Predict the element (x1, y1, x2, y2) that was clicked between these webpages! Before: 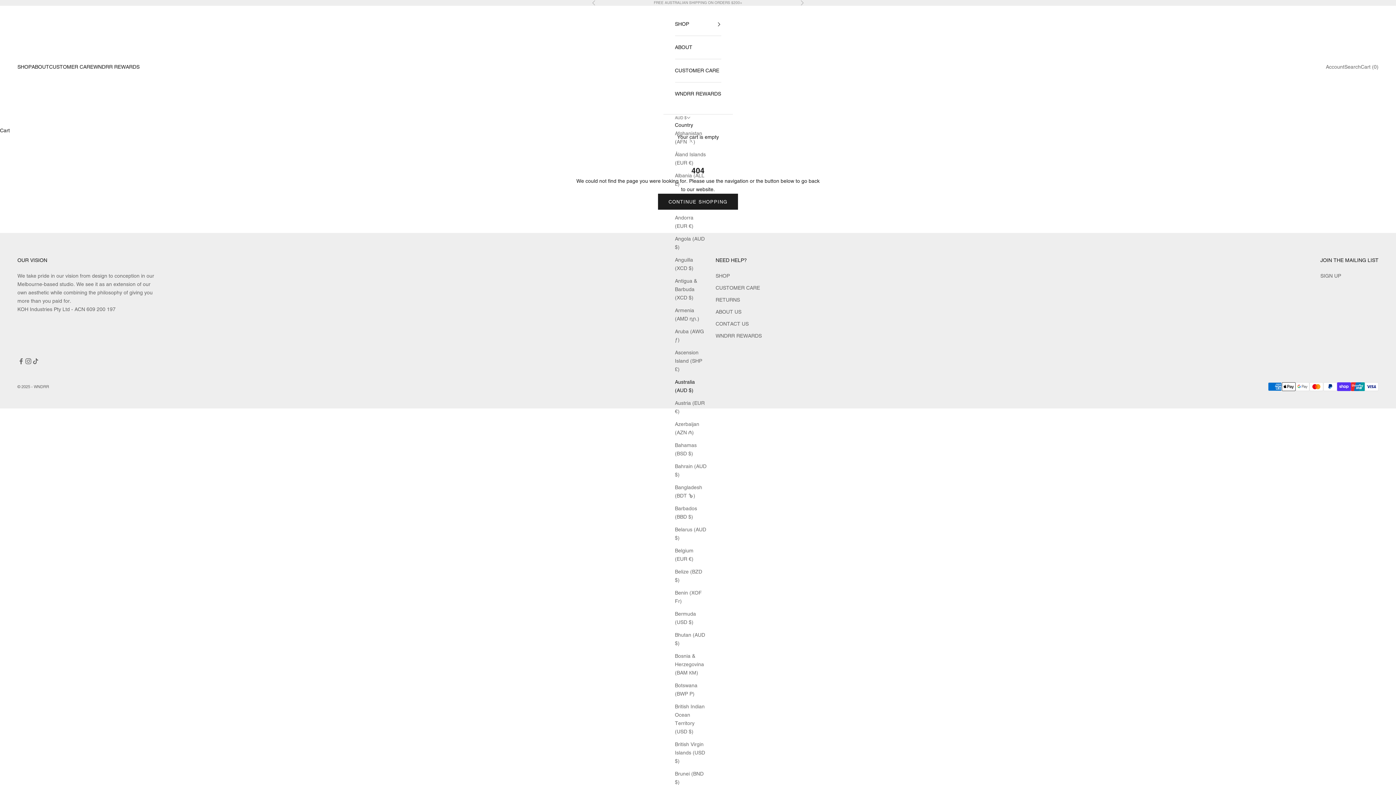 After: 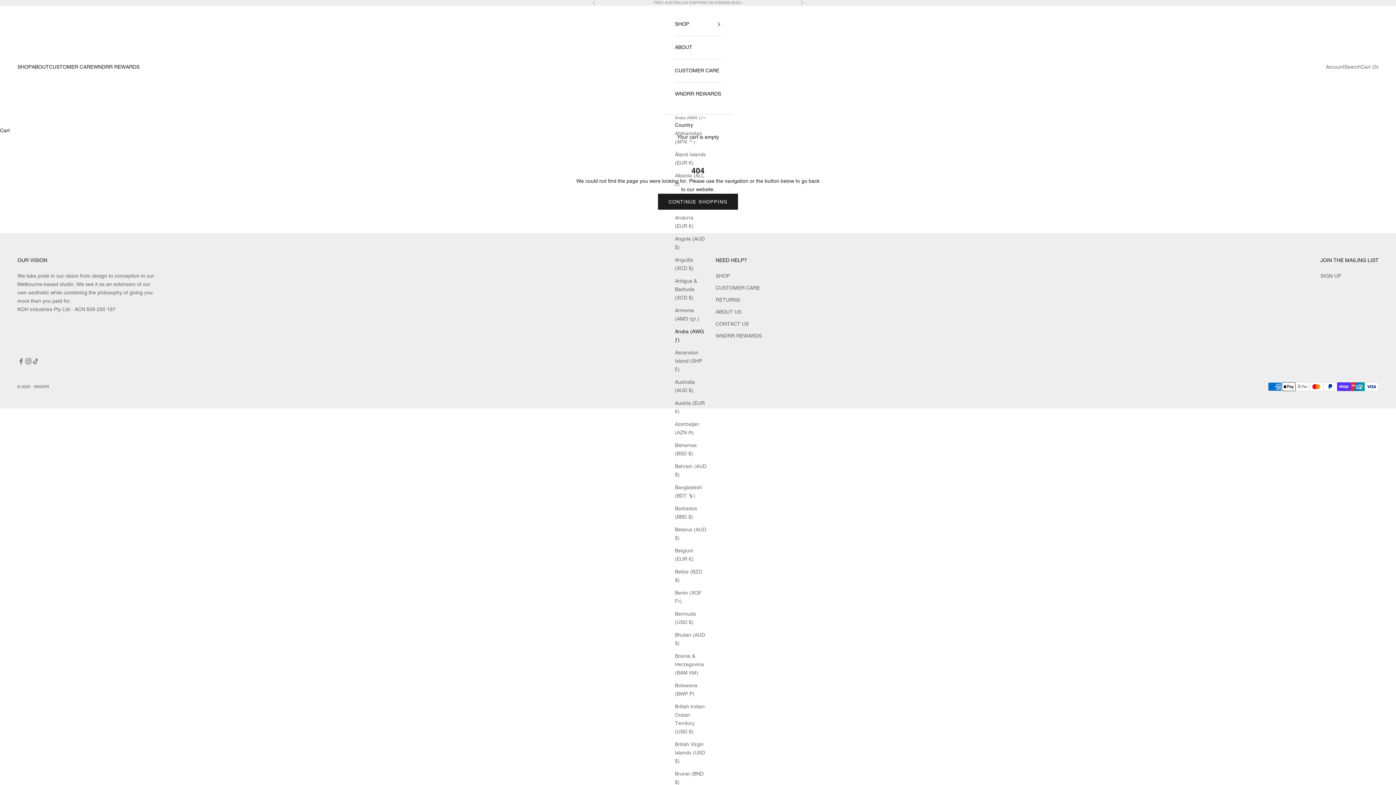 Action: bbox: (675, 327, 706, 344) label: Aruba (AWG ƒ)